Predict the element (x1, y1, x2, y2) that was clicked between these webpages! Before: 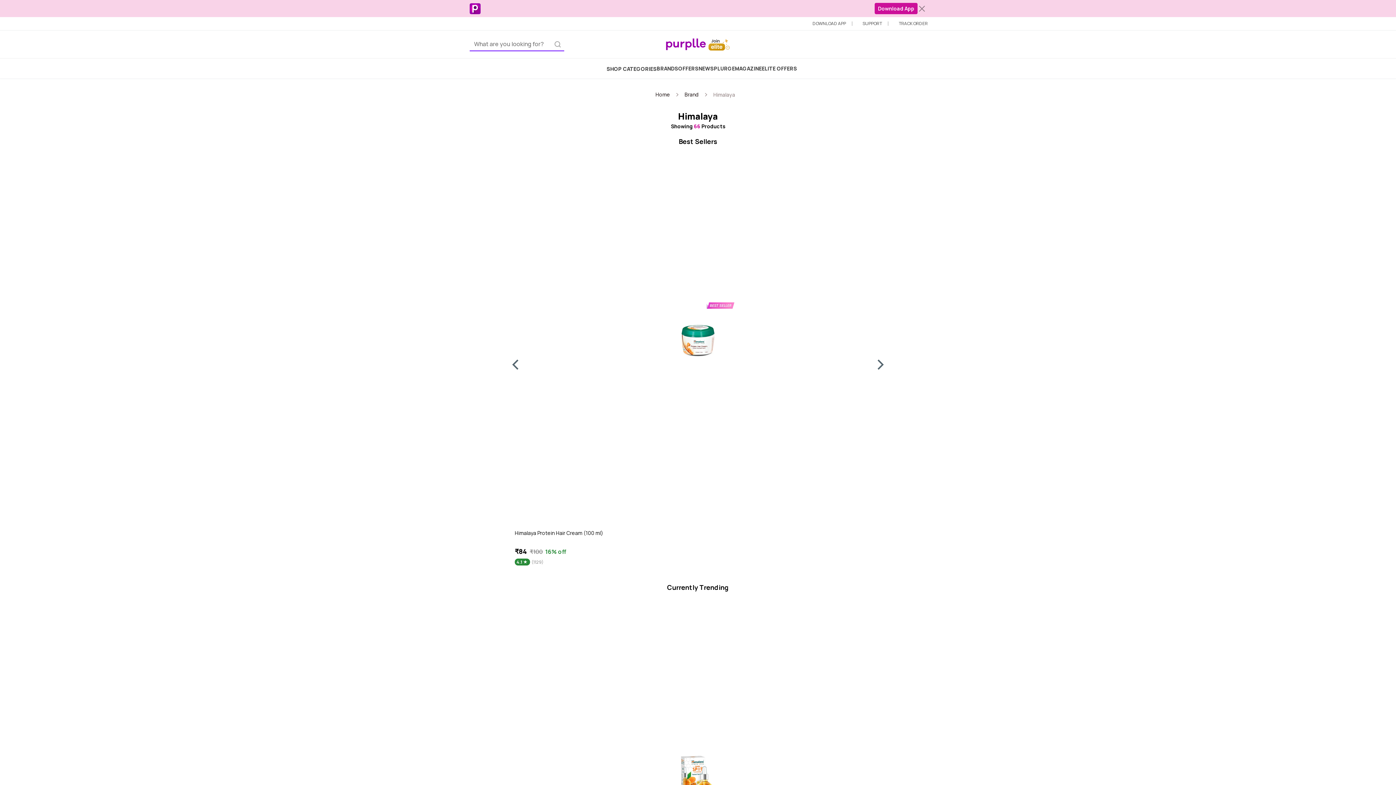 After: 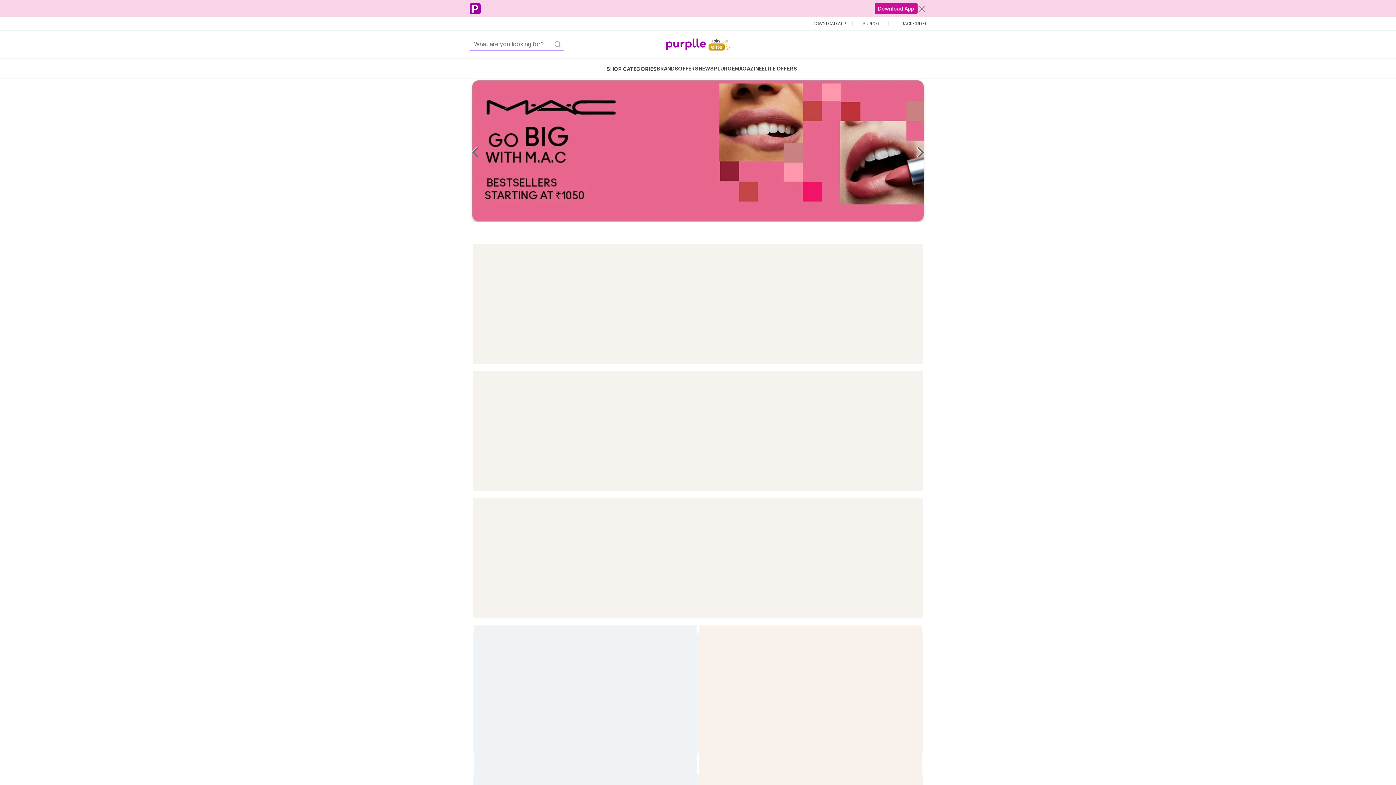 Action: label: SPLURGE bbox: (710, 65, 735, 72)